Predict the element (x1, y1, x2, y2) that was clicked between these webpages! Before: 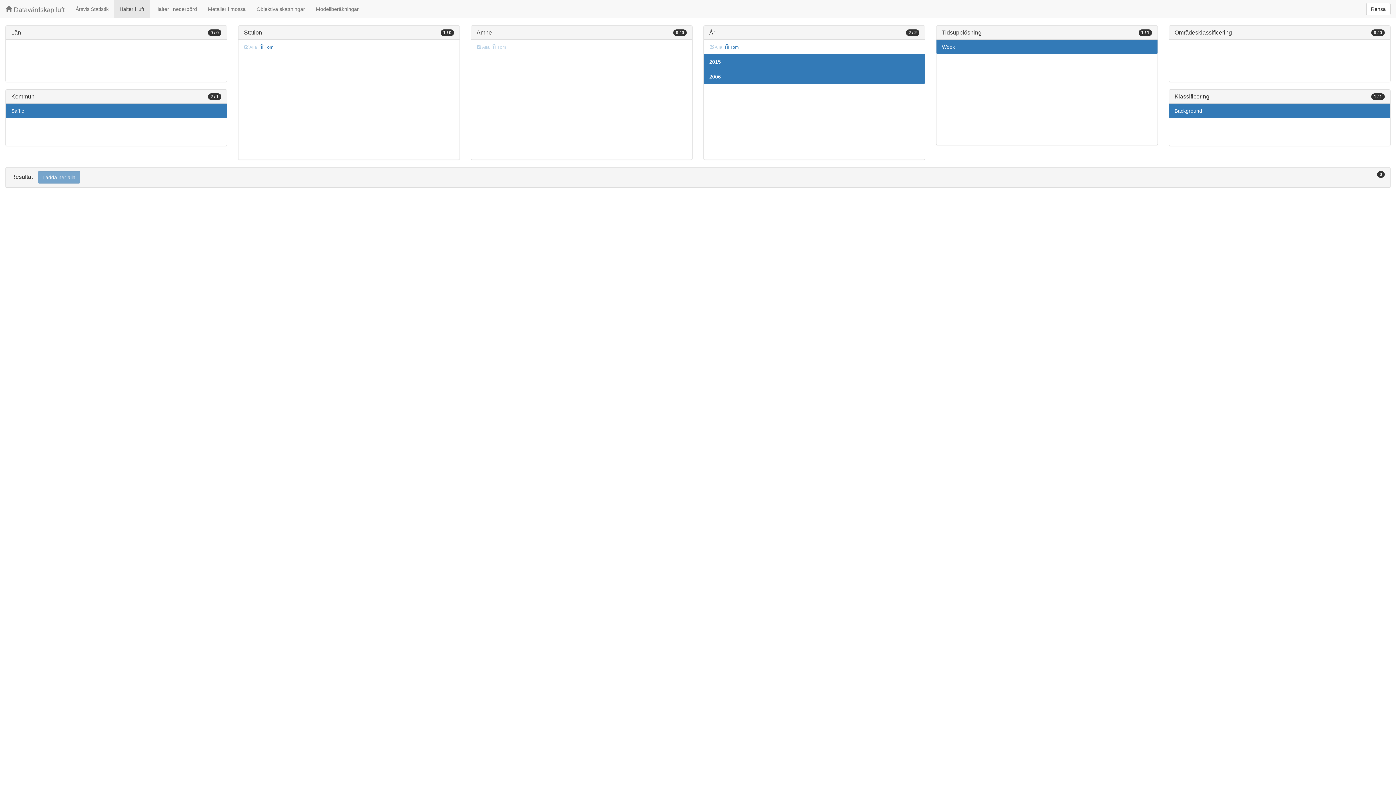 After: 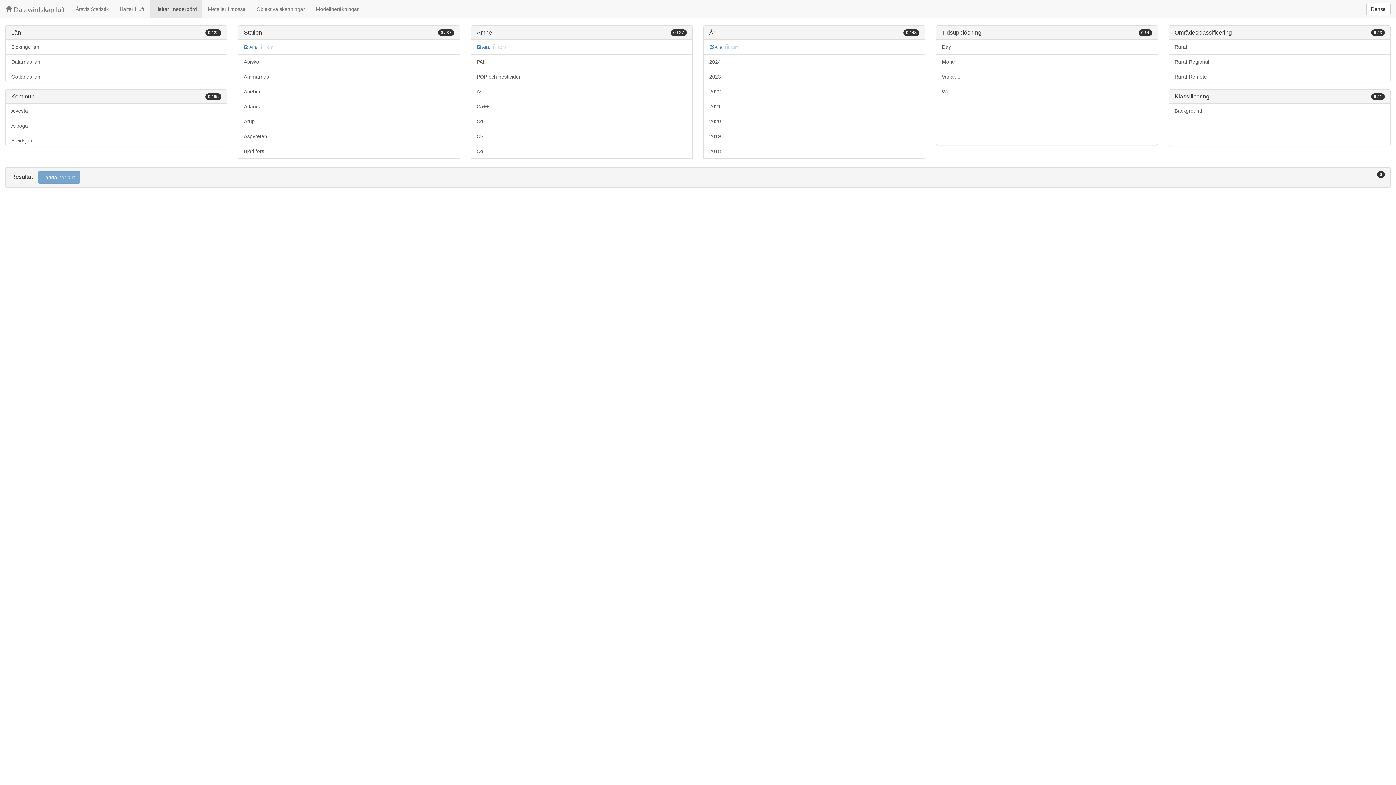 Action: bbox: (149, 0, 202, 18) label: Halter i nederbörd